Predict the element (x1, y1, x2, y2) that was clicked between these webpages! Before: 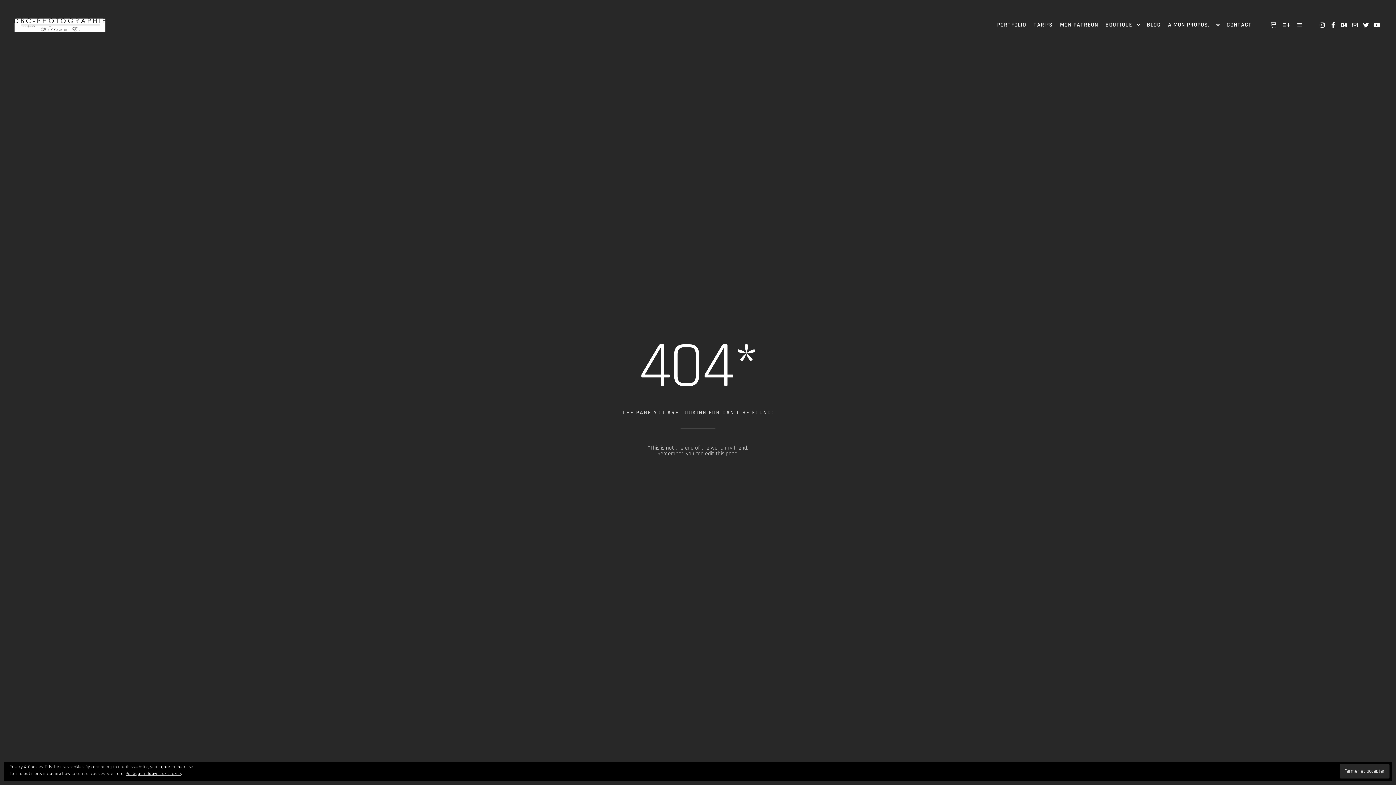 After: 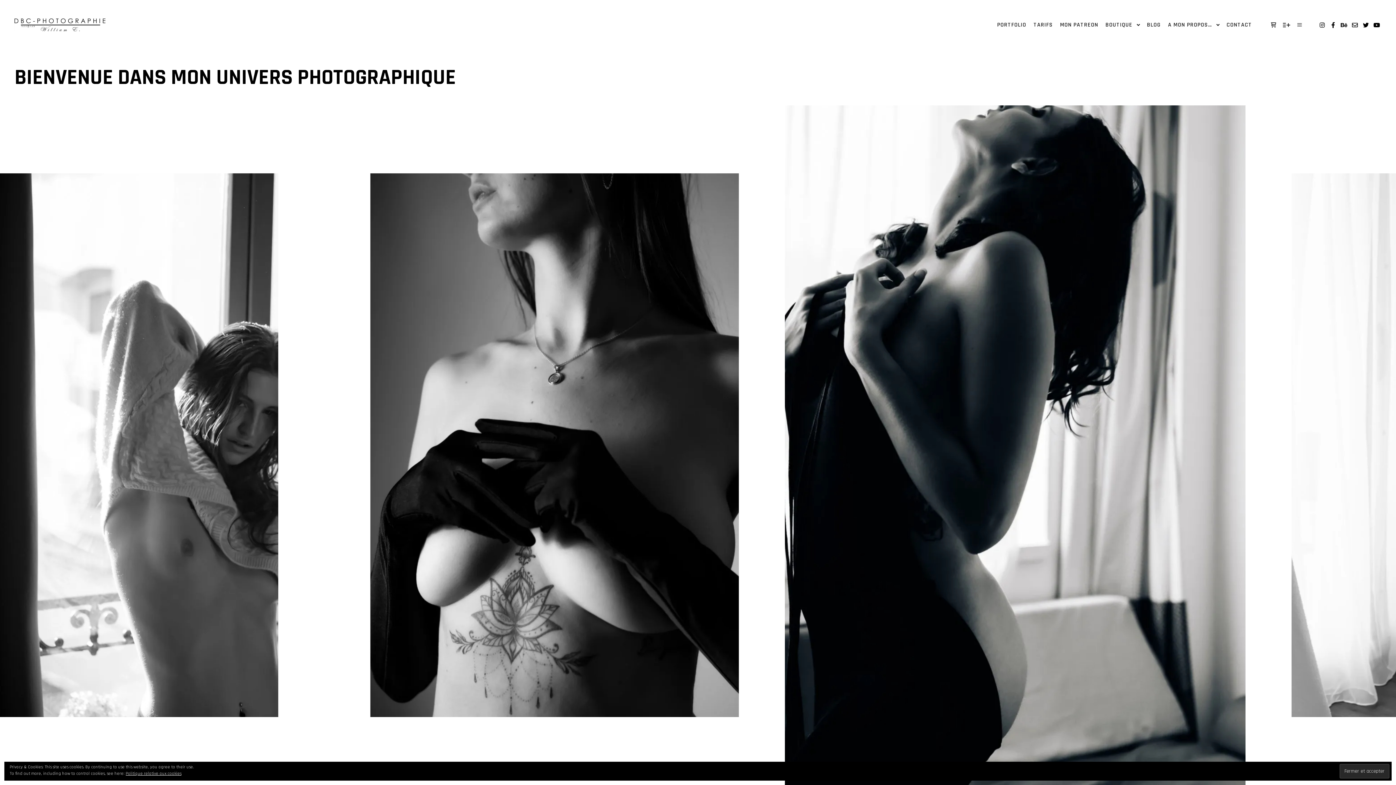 Action: bbox: (14, 0, 105, 50)